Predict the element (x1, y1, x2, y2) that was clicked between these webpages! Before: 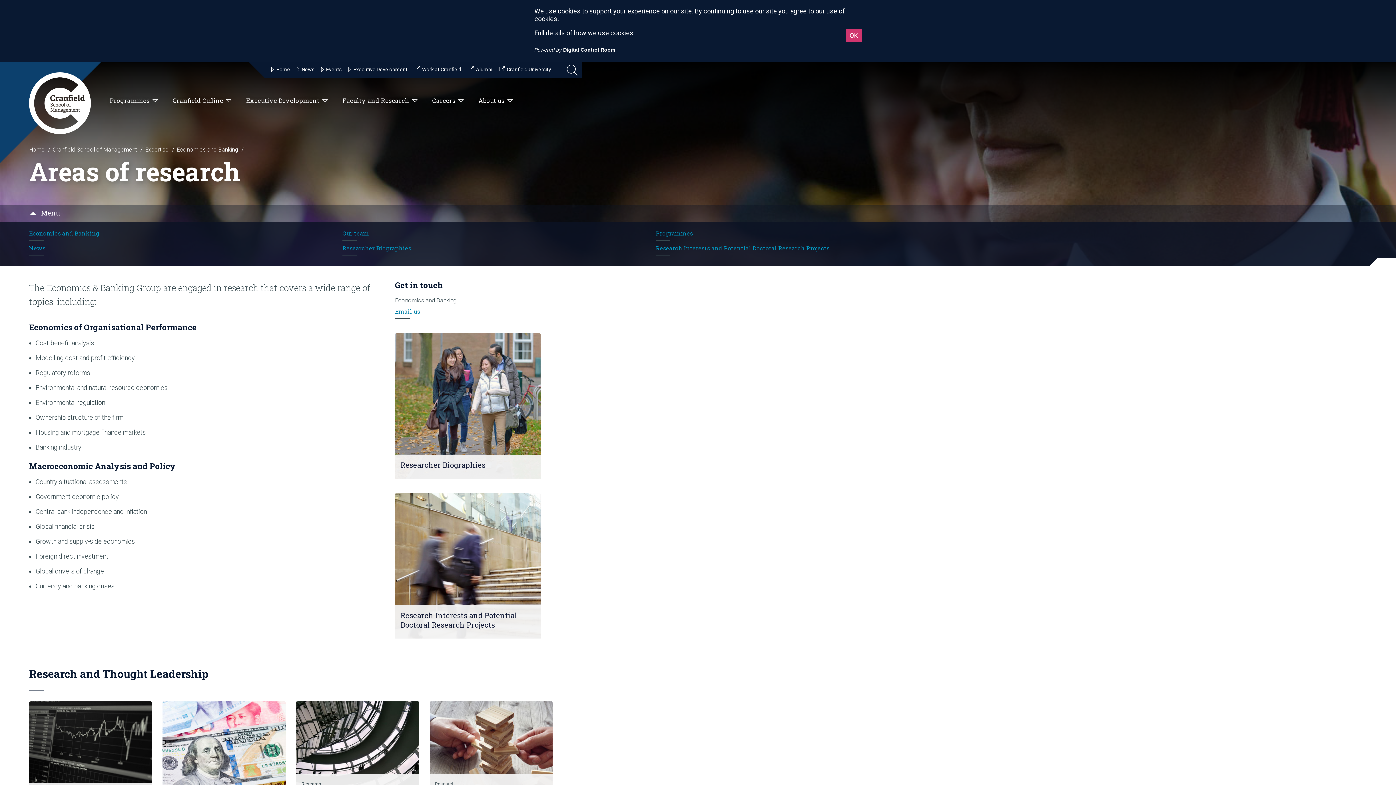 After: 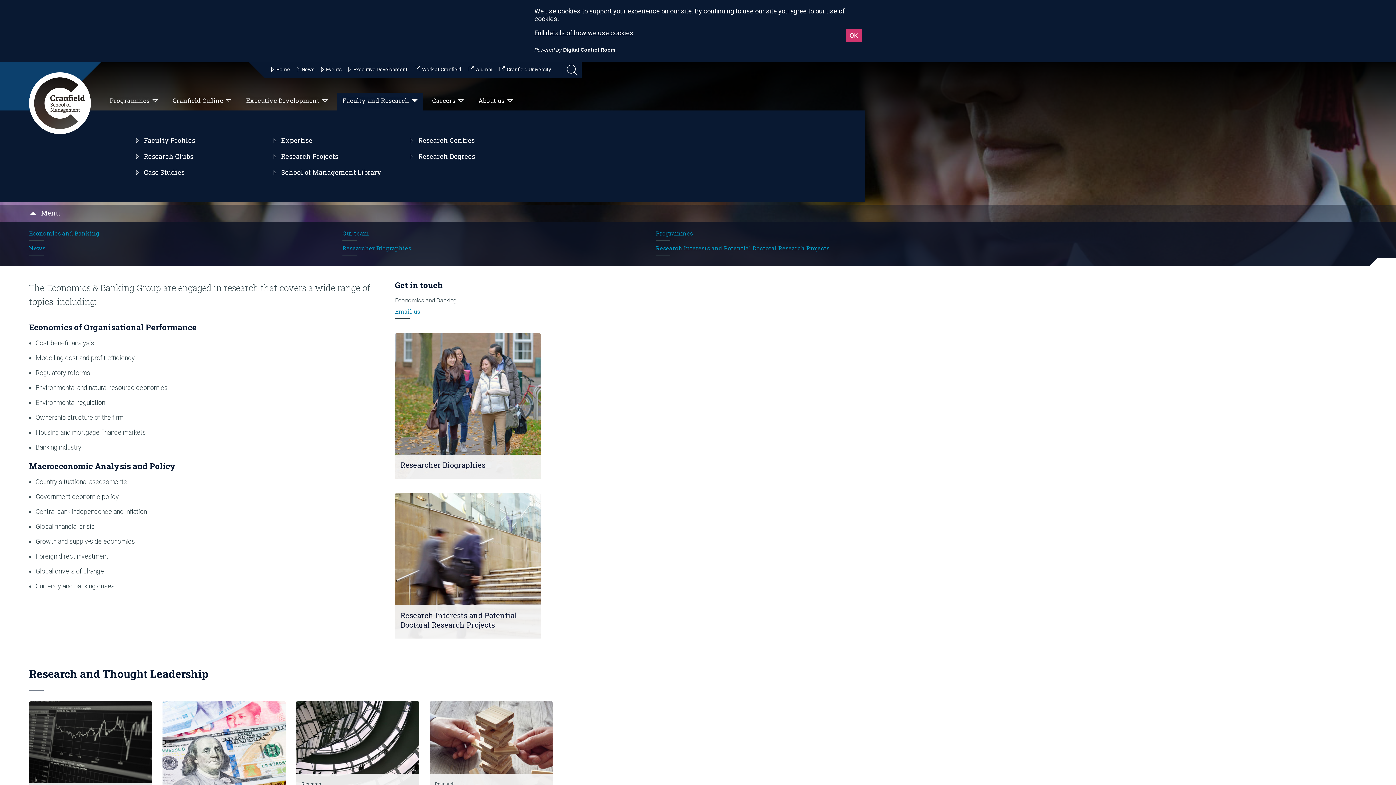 Action: bbox: (337, 92, 423, 110) label: Faculty and Research 